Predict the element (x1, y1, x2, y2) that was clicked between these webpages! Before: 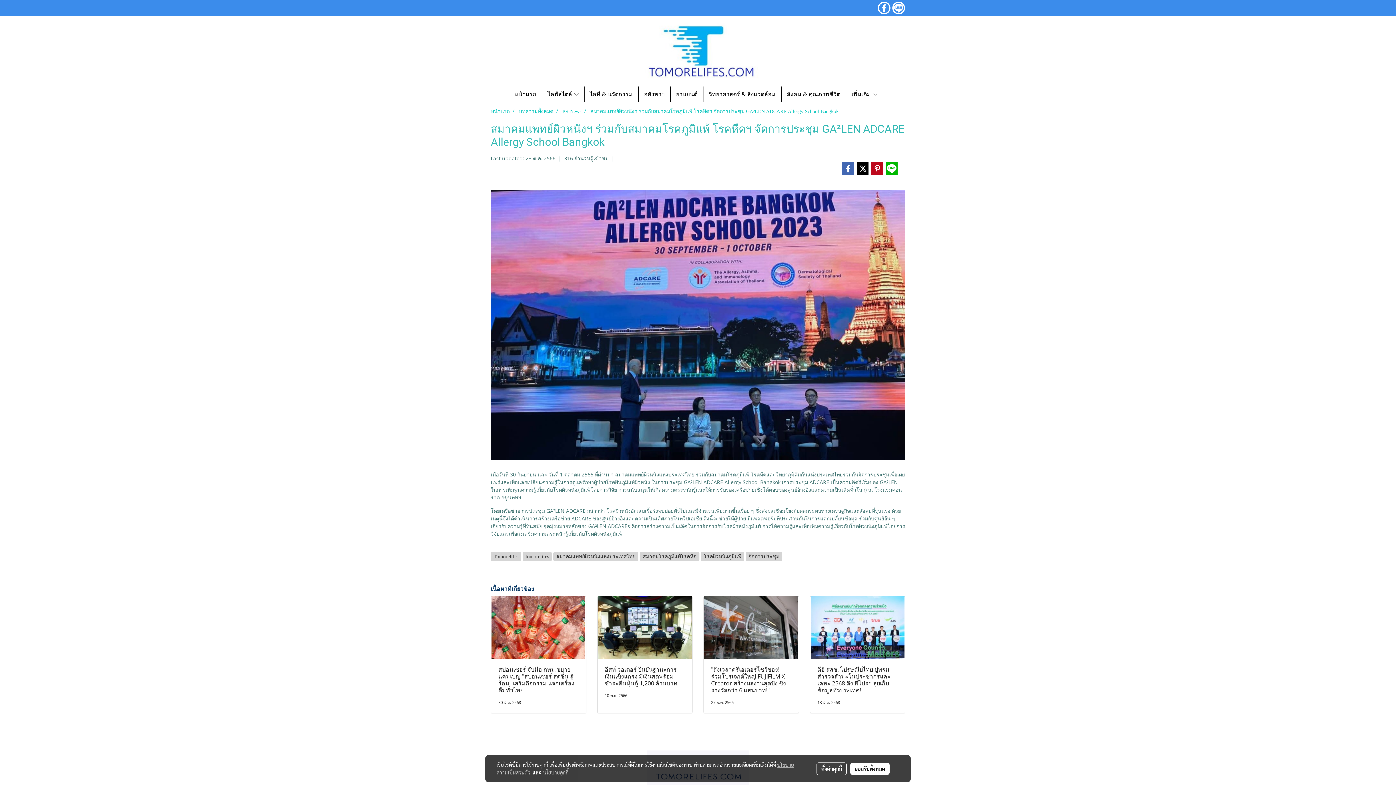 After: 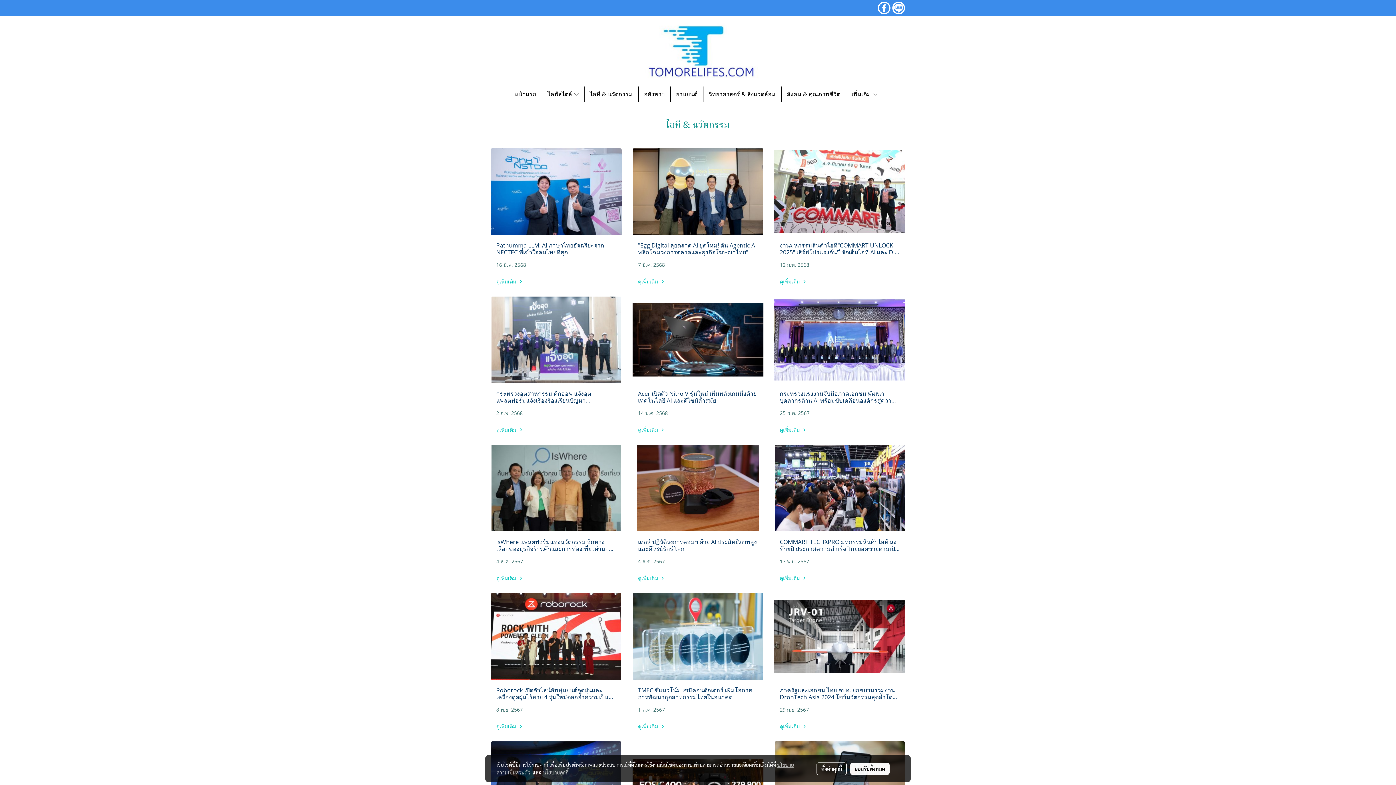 Action: label: ไอที & นวัตกรรม bbox: (584, 86, 638, 101)